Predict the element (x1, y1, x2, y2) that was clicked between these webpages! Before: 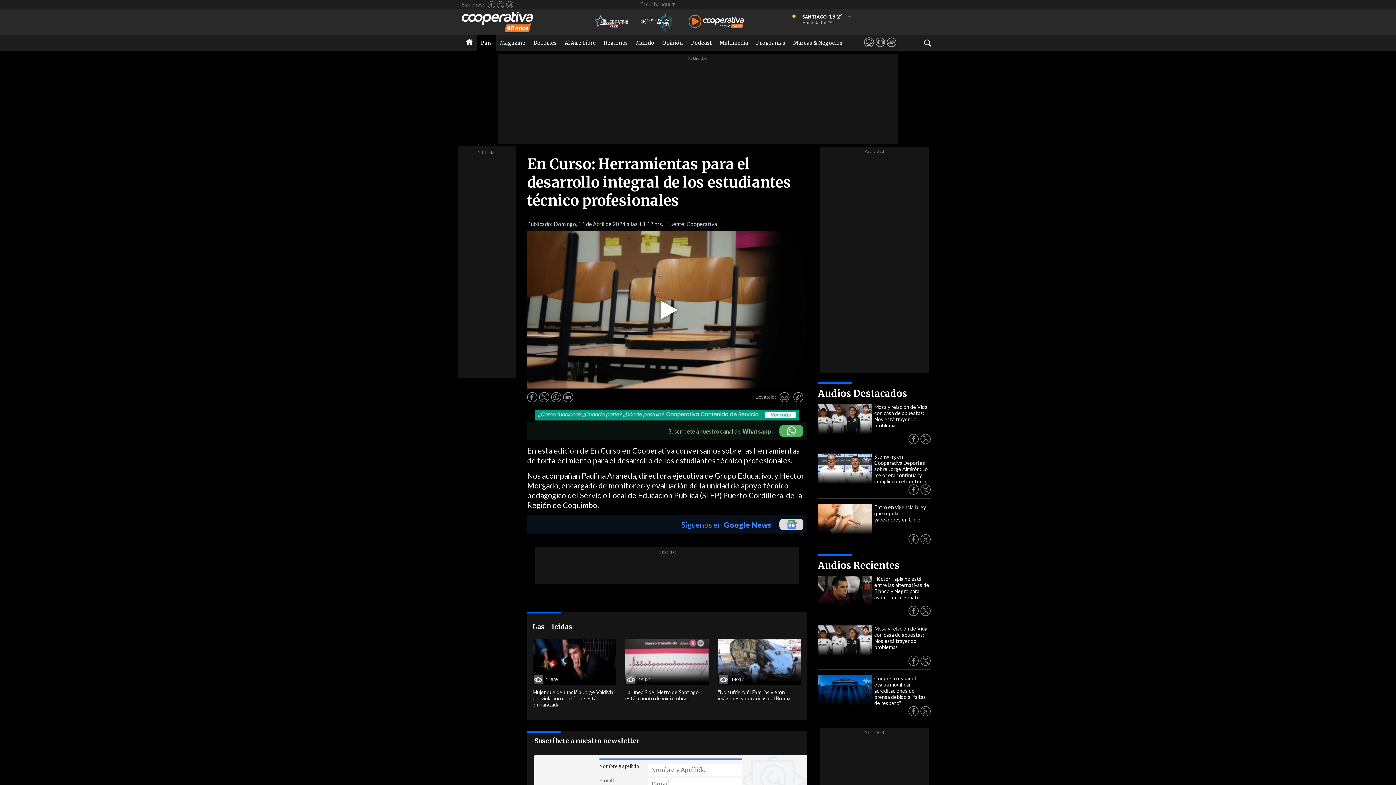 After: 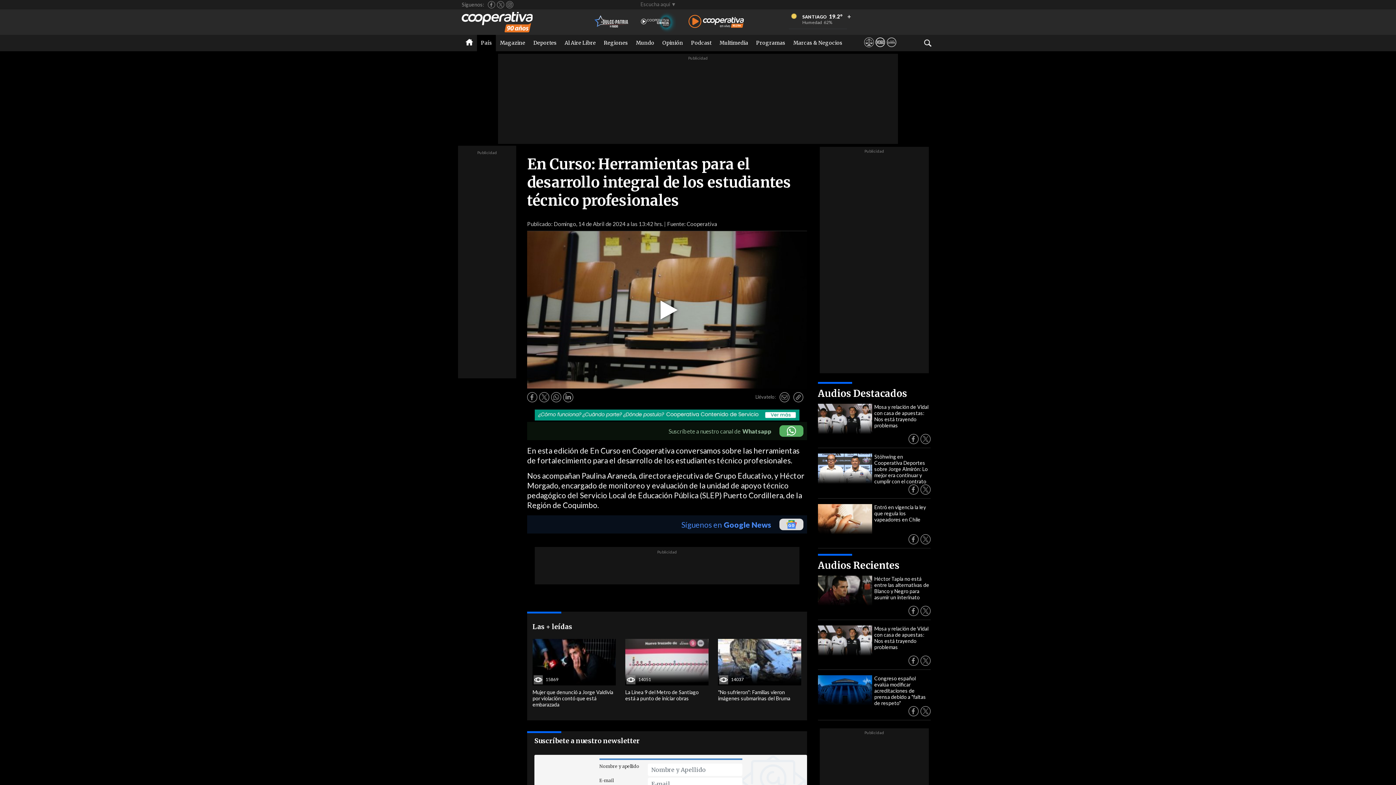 Action: bbox: (874, 42, 886, 50)